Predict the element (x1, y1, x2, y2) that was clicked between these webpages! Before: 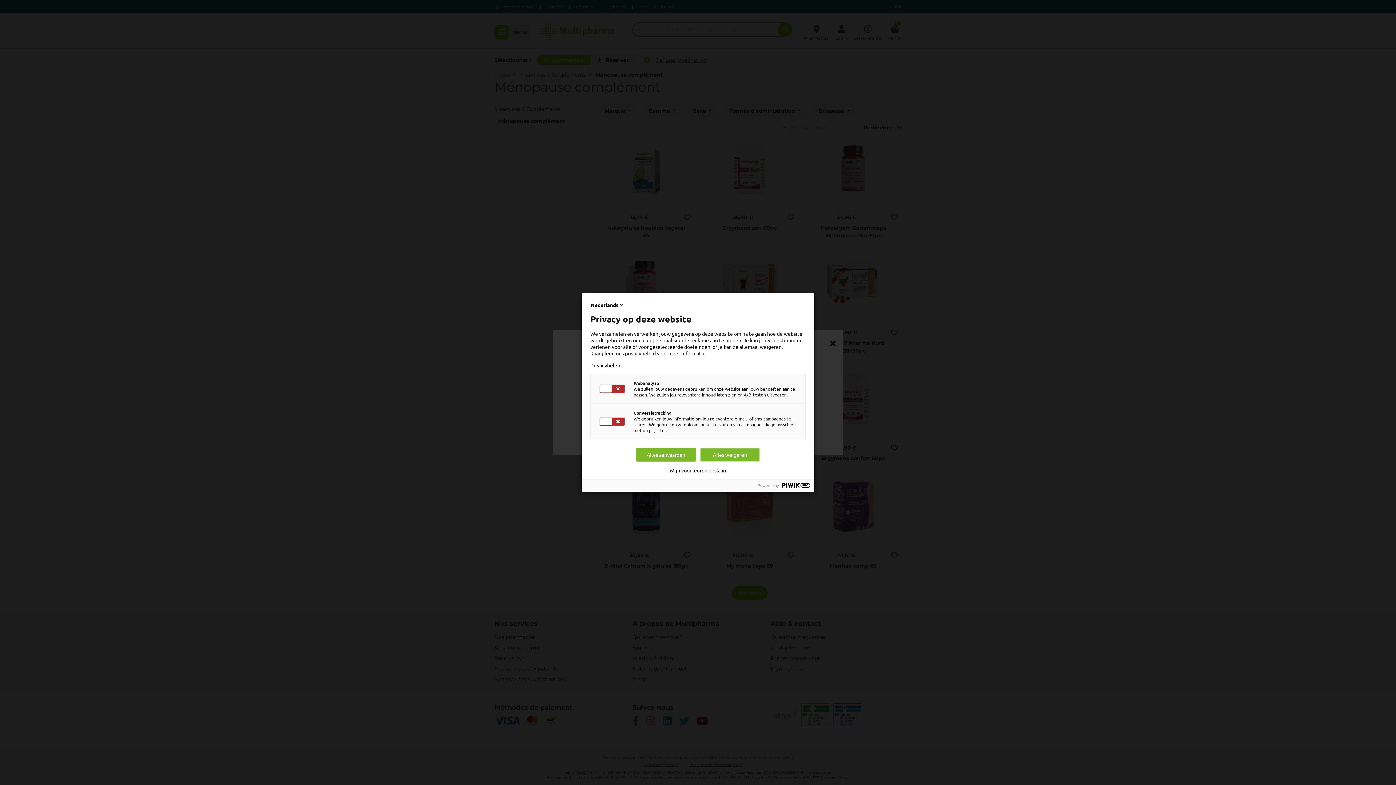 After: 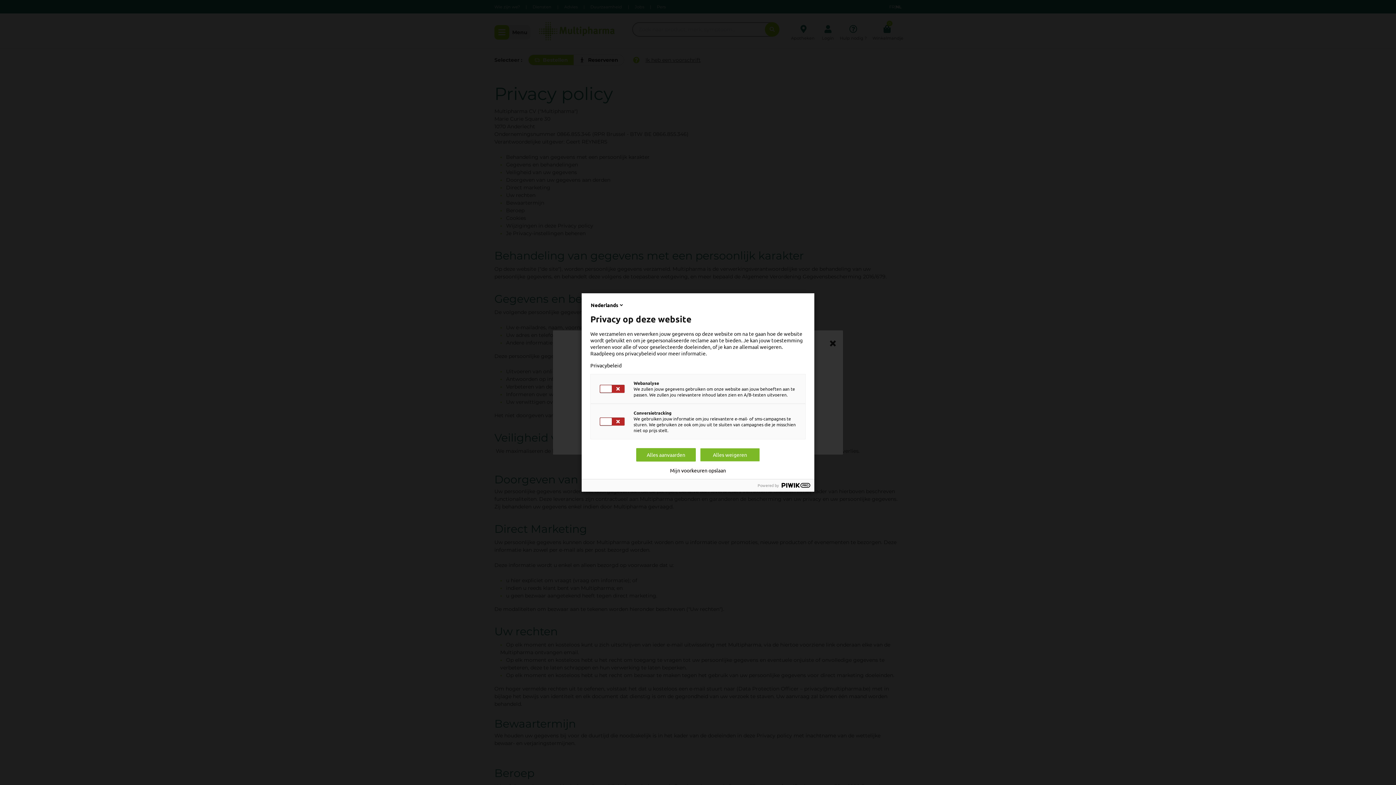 Action: label: Privacybeleid bbox: (590, 362, 805, 368)